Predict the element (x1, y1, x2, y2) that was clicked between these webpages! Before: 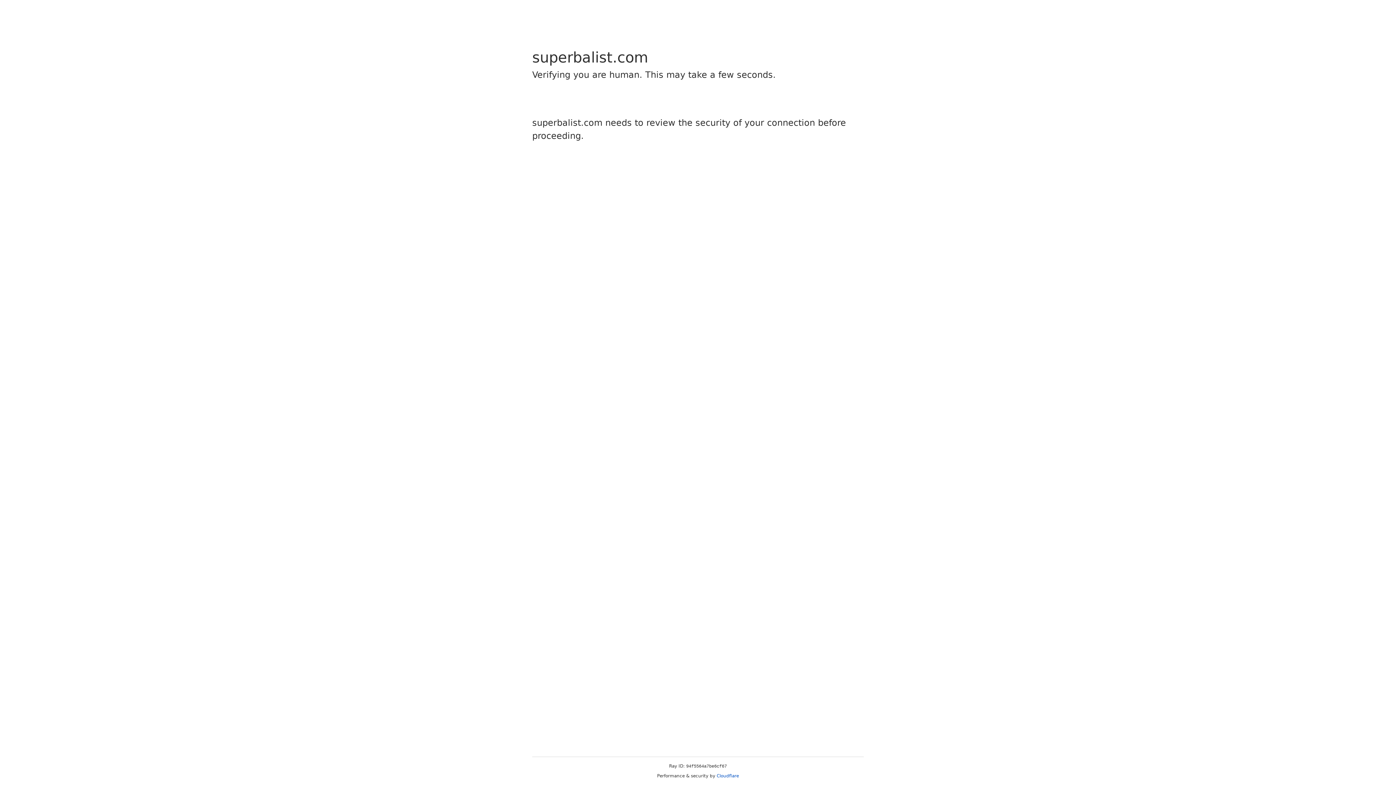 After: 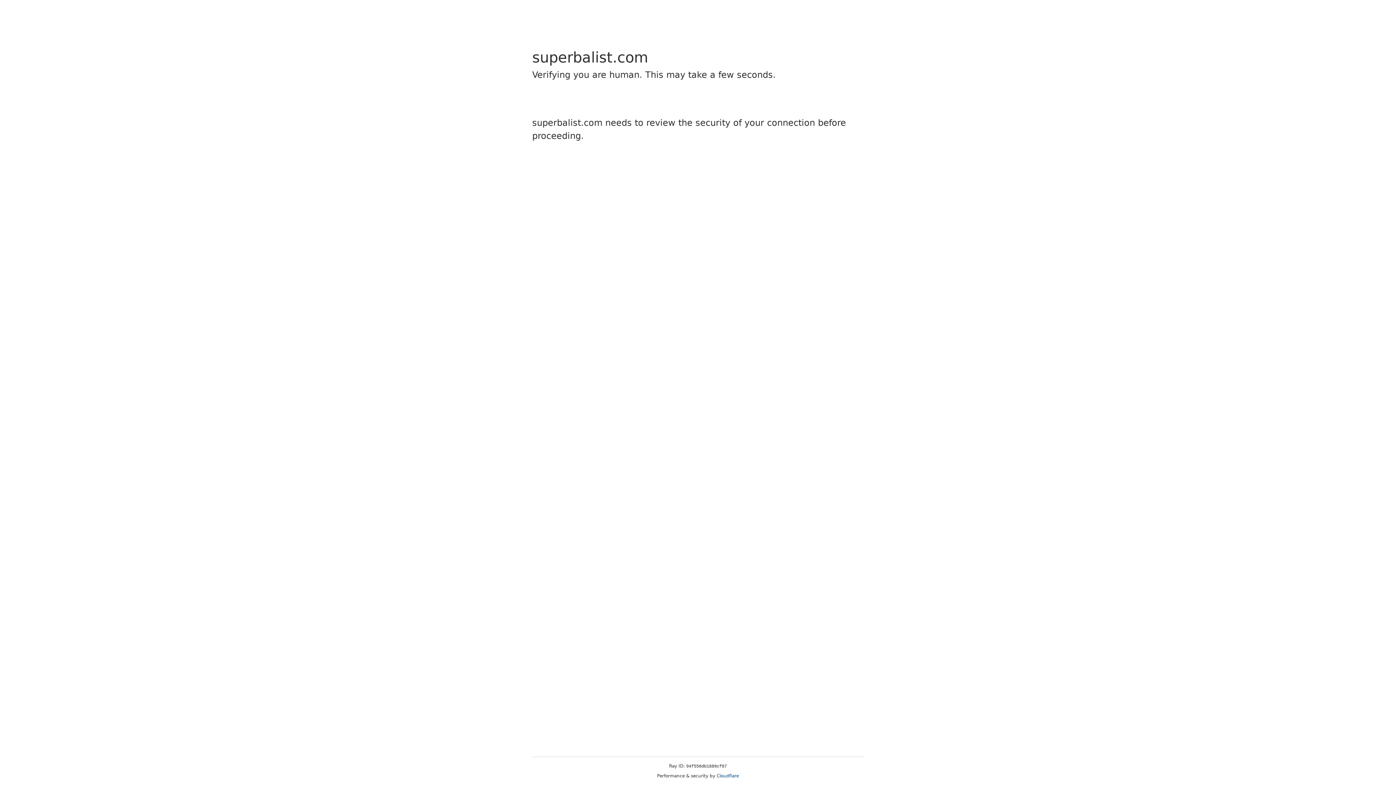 Action: label: Cloudflare bbox: (716, 773, 739, 778)